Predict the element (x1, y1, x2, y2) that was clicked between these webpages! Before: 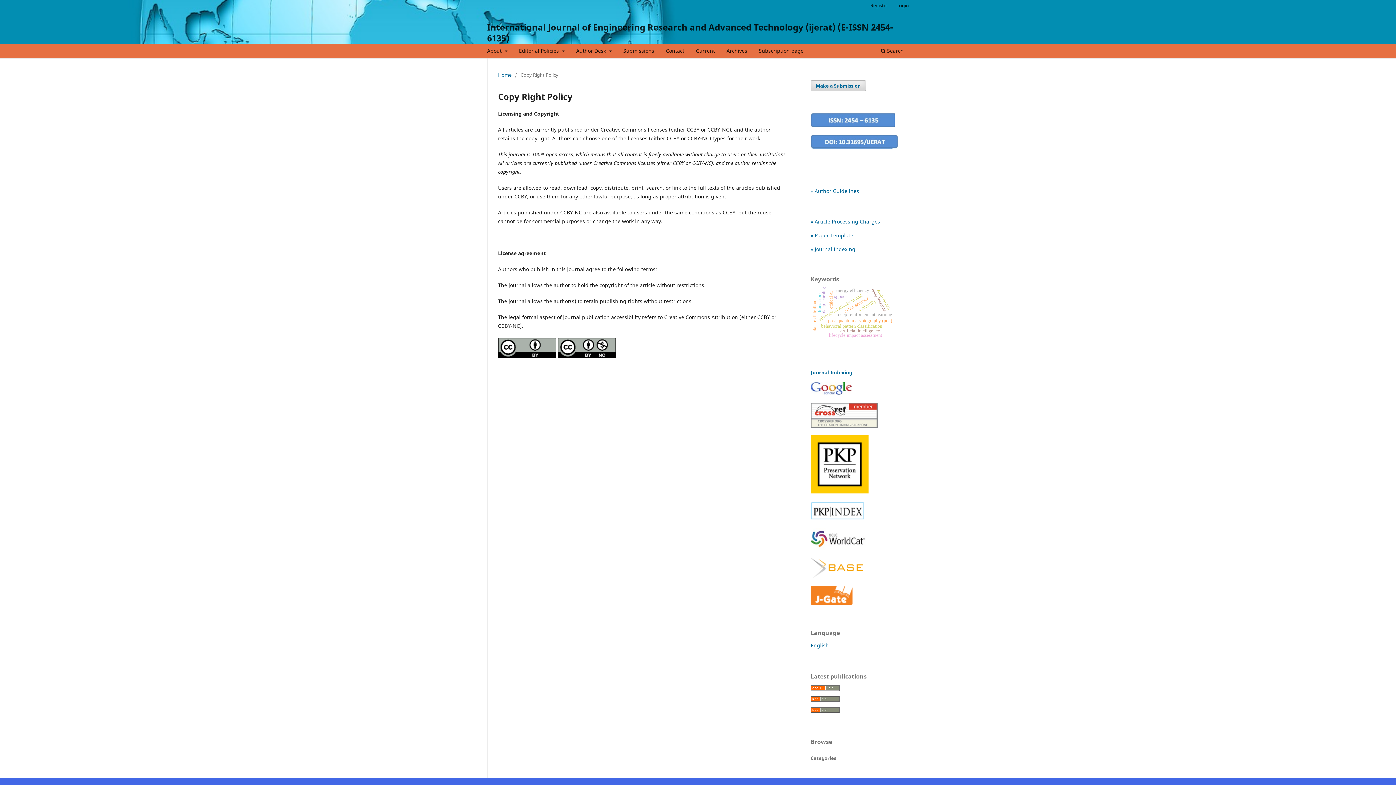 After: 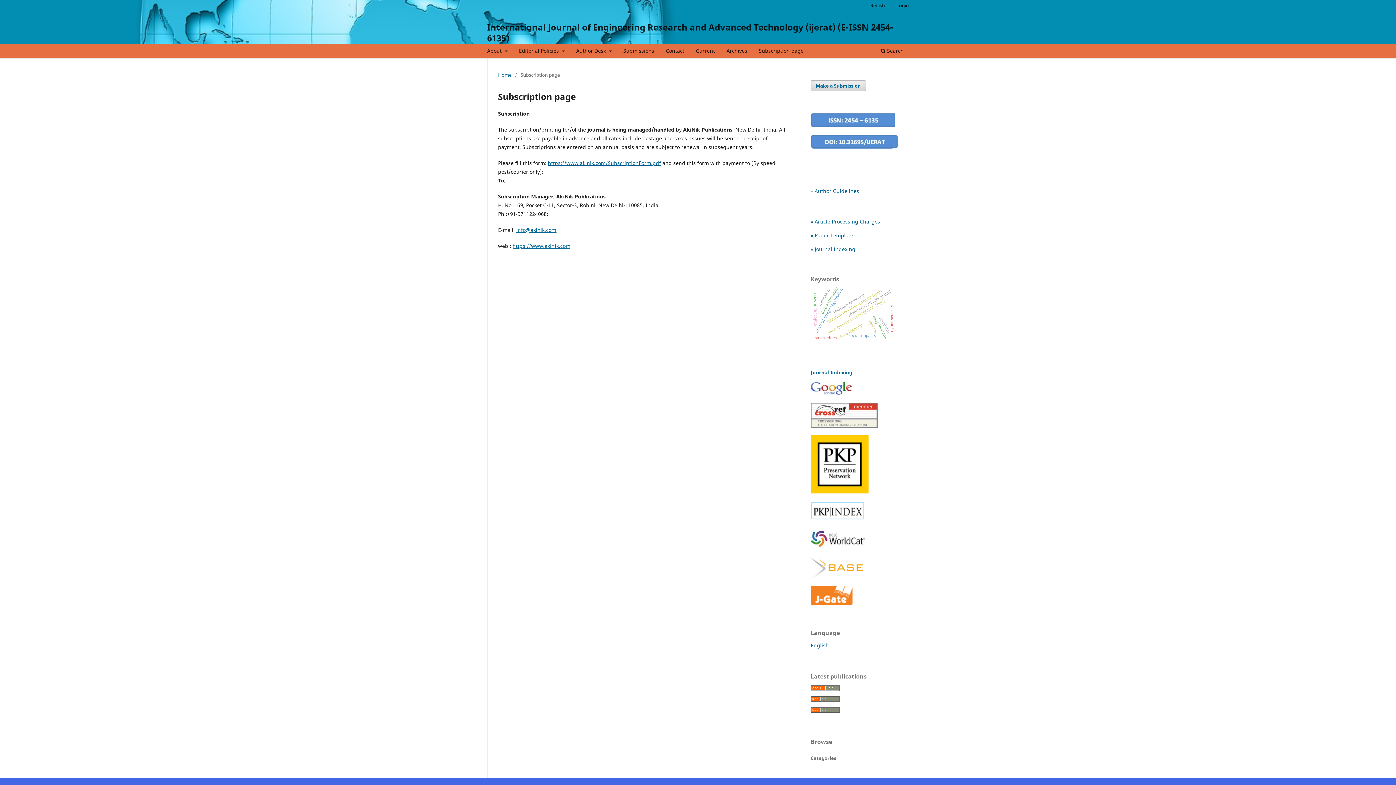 Action: bbox: (756, 45, 806, 58) label: Subscription page